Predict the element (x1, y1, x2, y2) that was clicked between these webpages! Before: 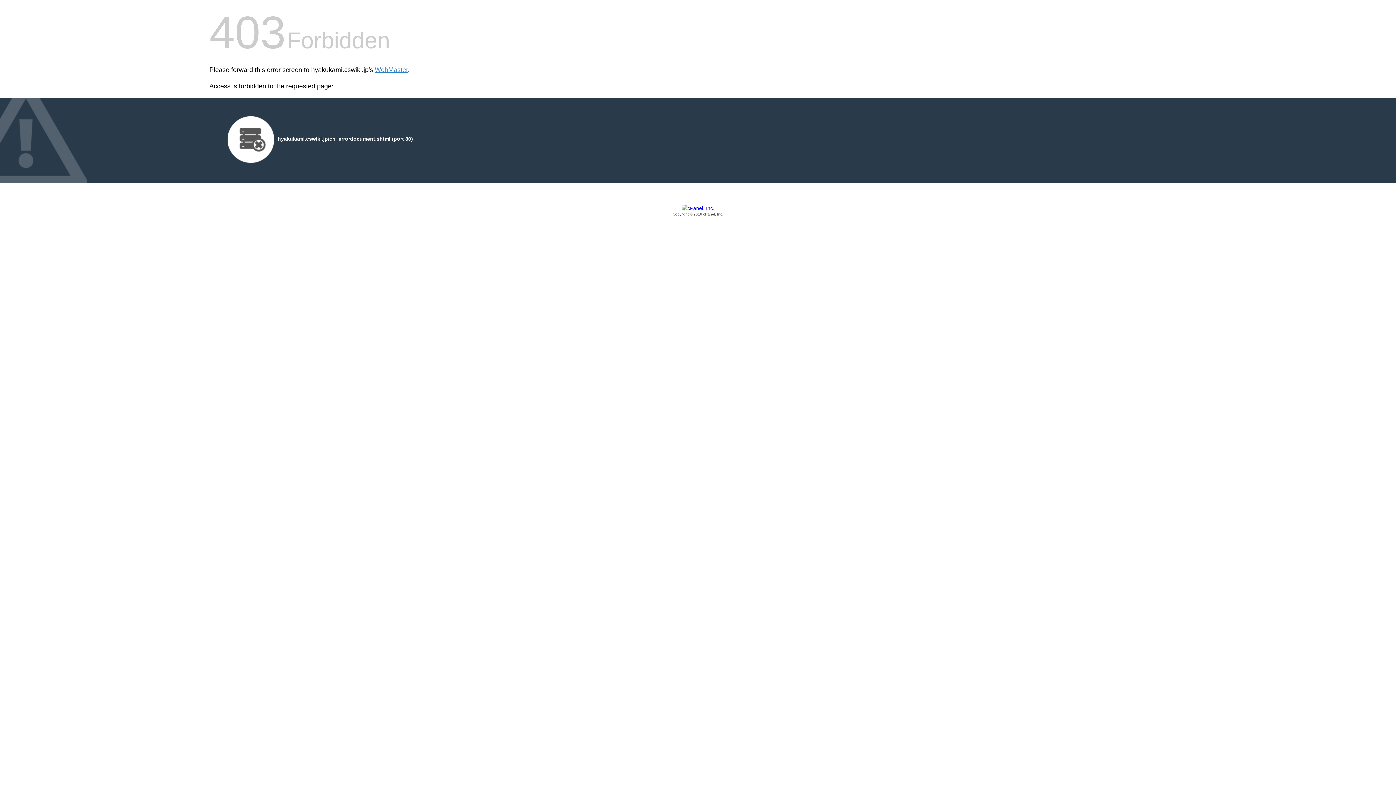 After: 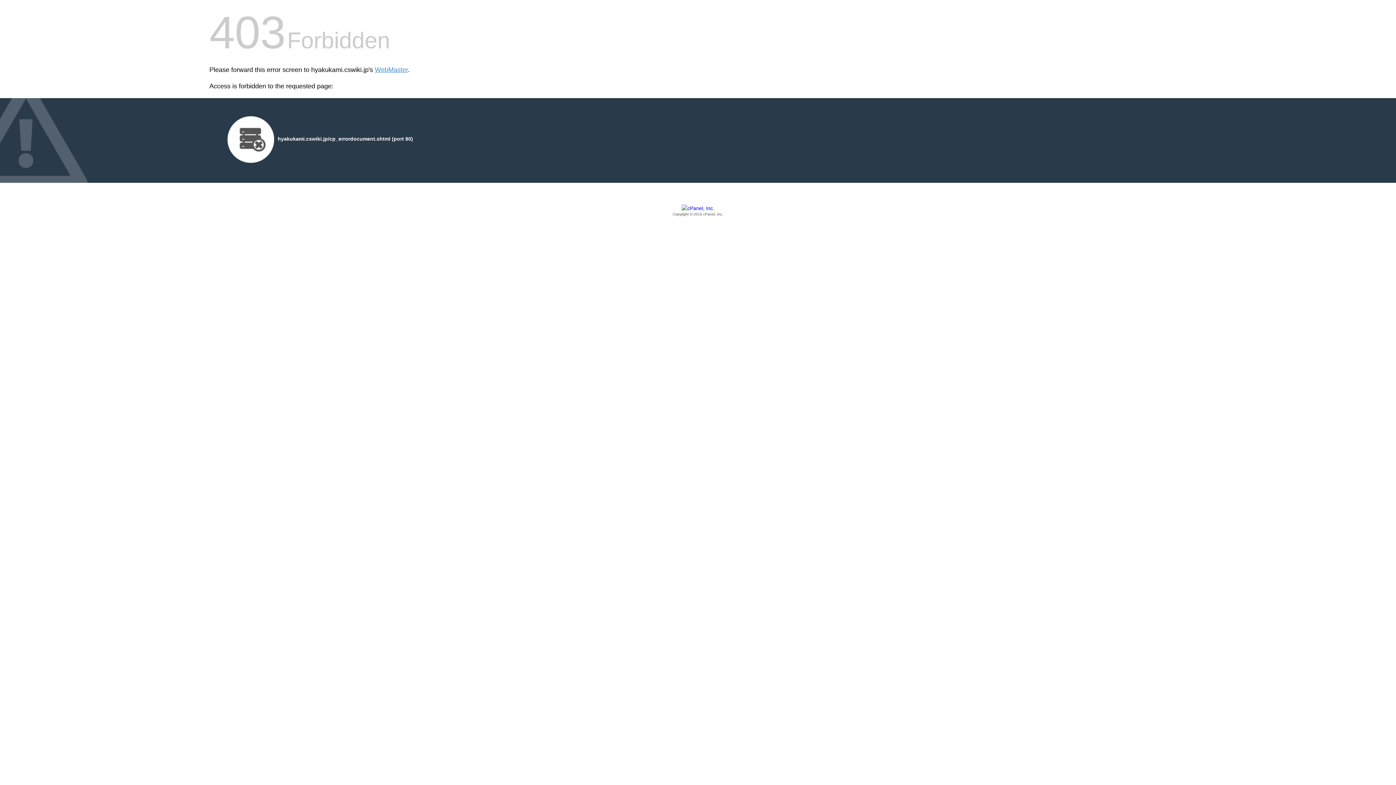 Action: label: Copyright © 2016 cPanel, Inc. bbox: (209, 205, 1186, 217)